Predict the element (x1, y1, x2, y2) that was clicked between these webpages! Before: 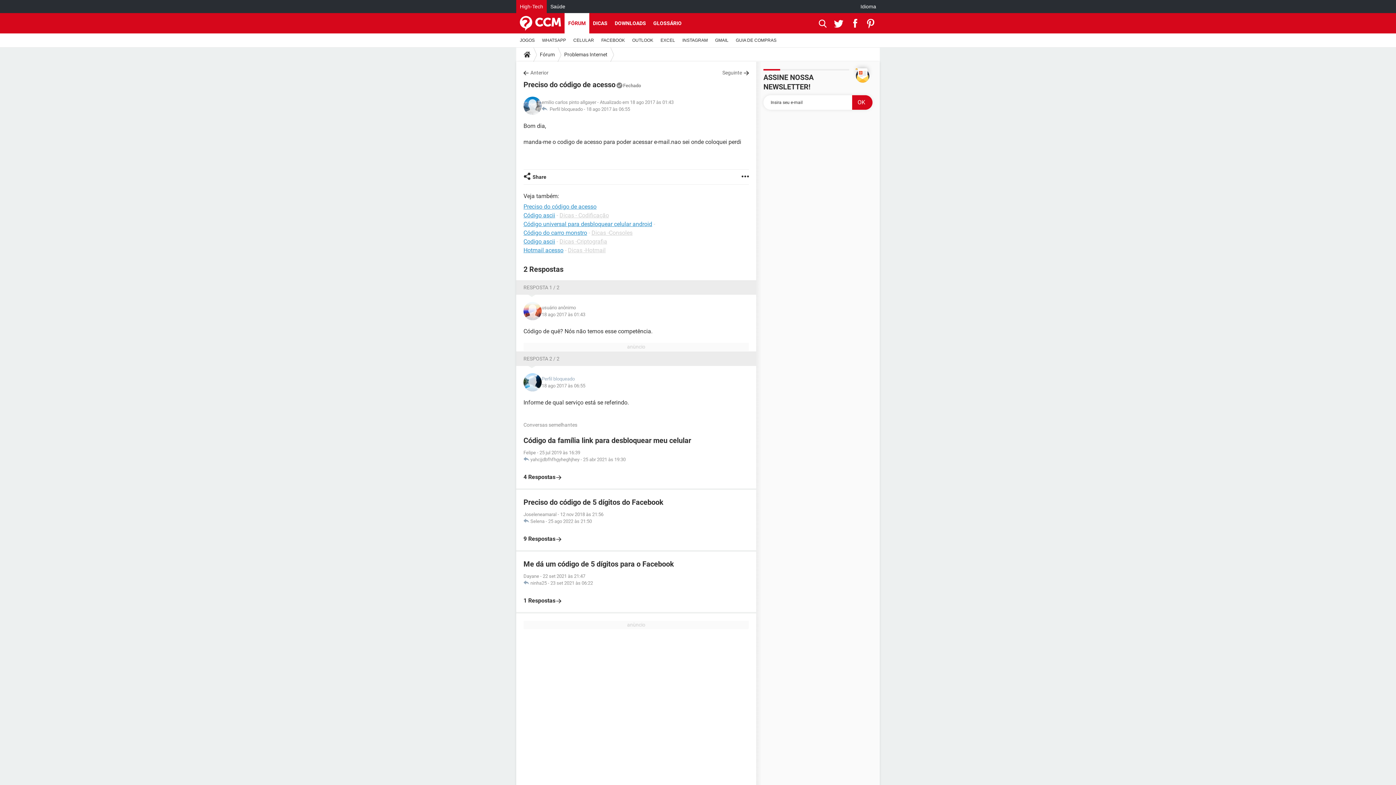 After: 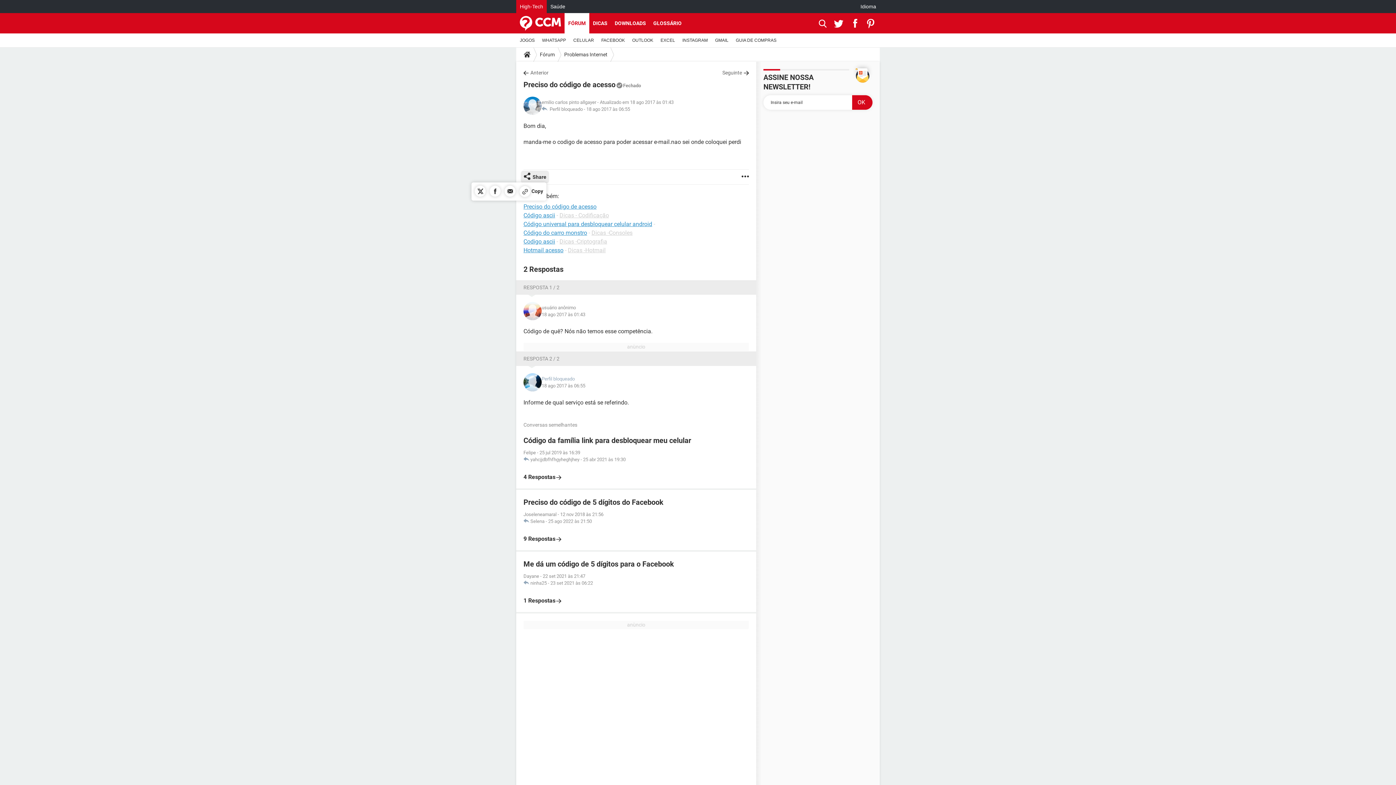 Action: label: Share bbox: (523, 169, 546, 184)